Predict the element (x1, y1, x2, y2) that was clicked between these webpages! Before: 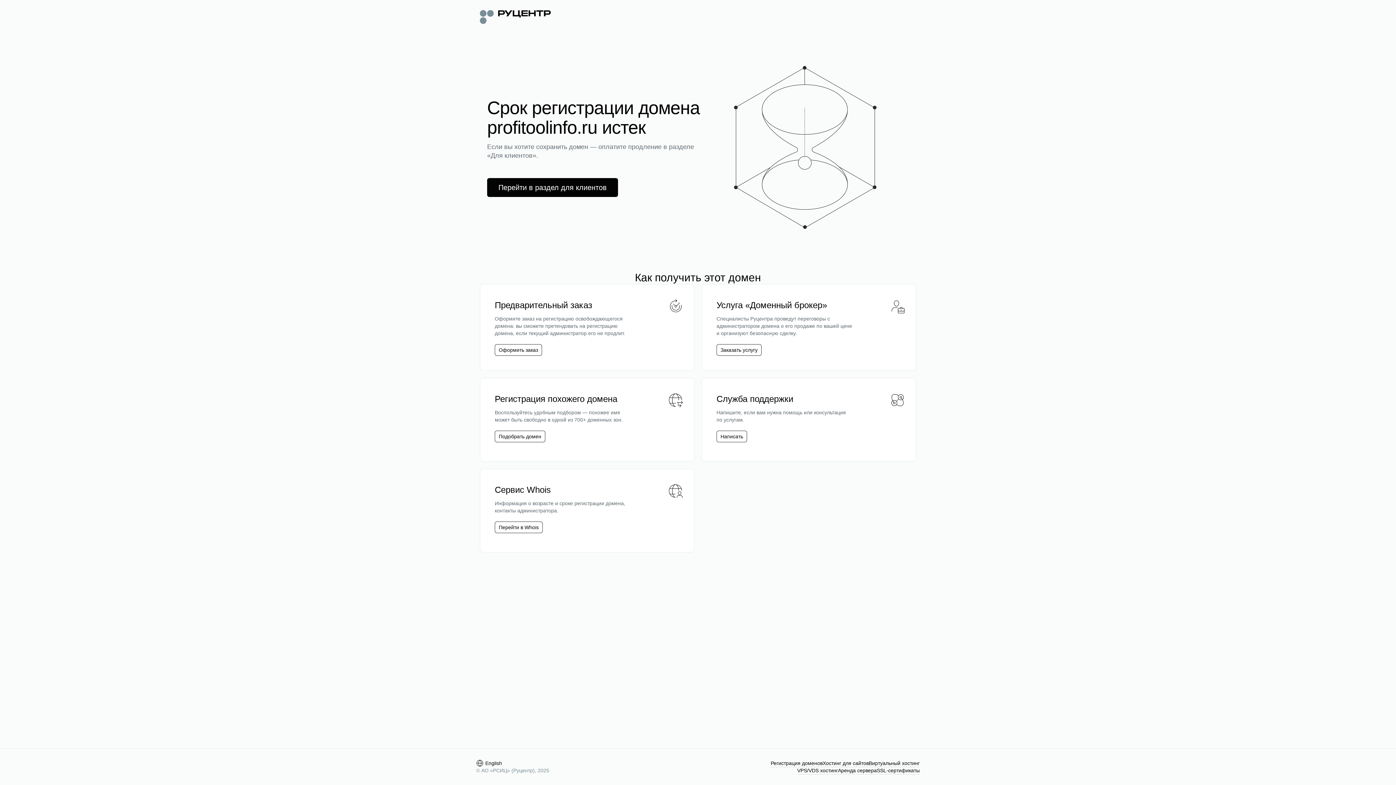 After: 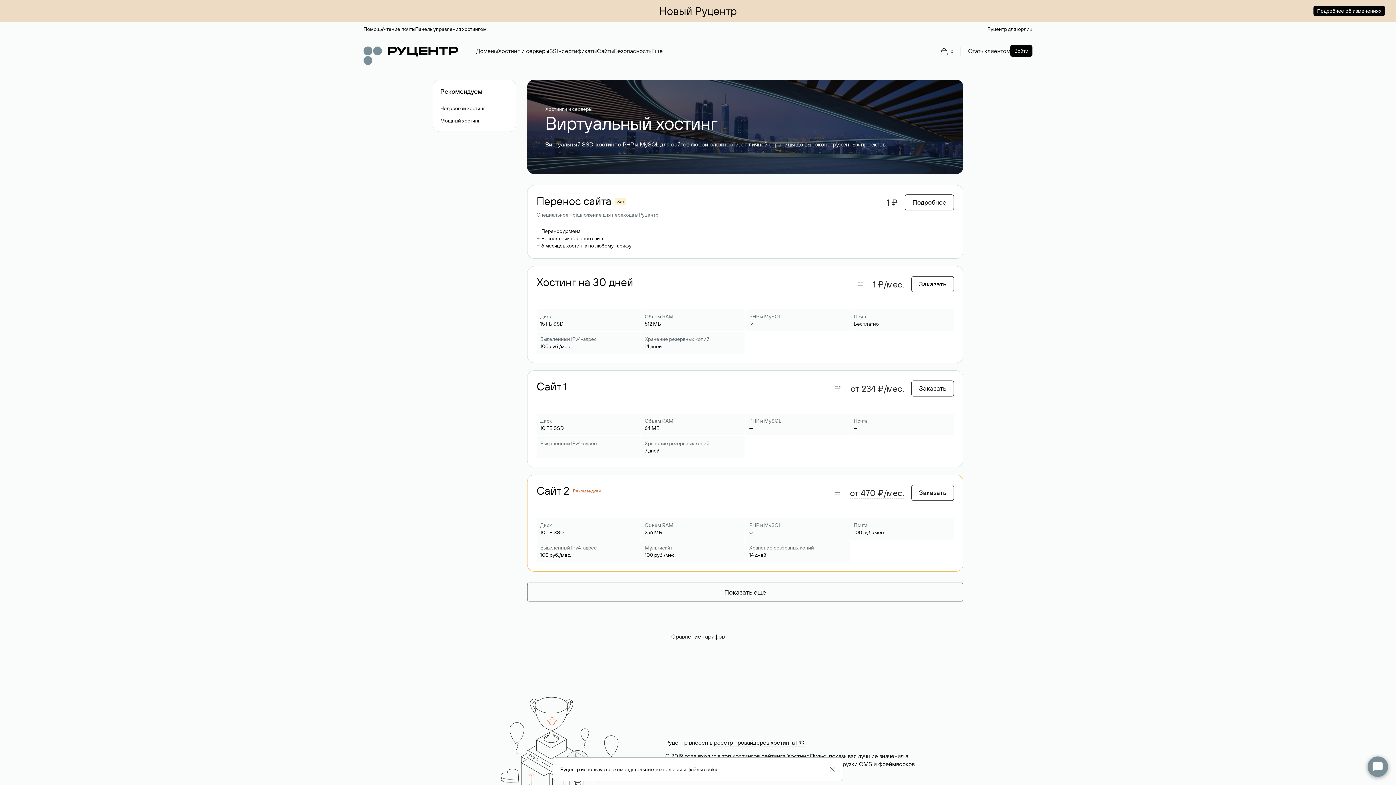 Action: label: Виртуальный хостинг bbox: (869, 760, 920, 767)